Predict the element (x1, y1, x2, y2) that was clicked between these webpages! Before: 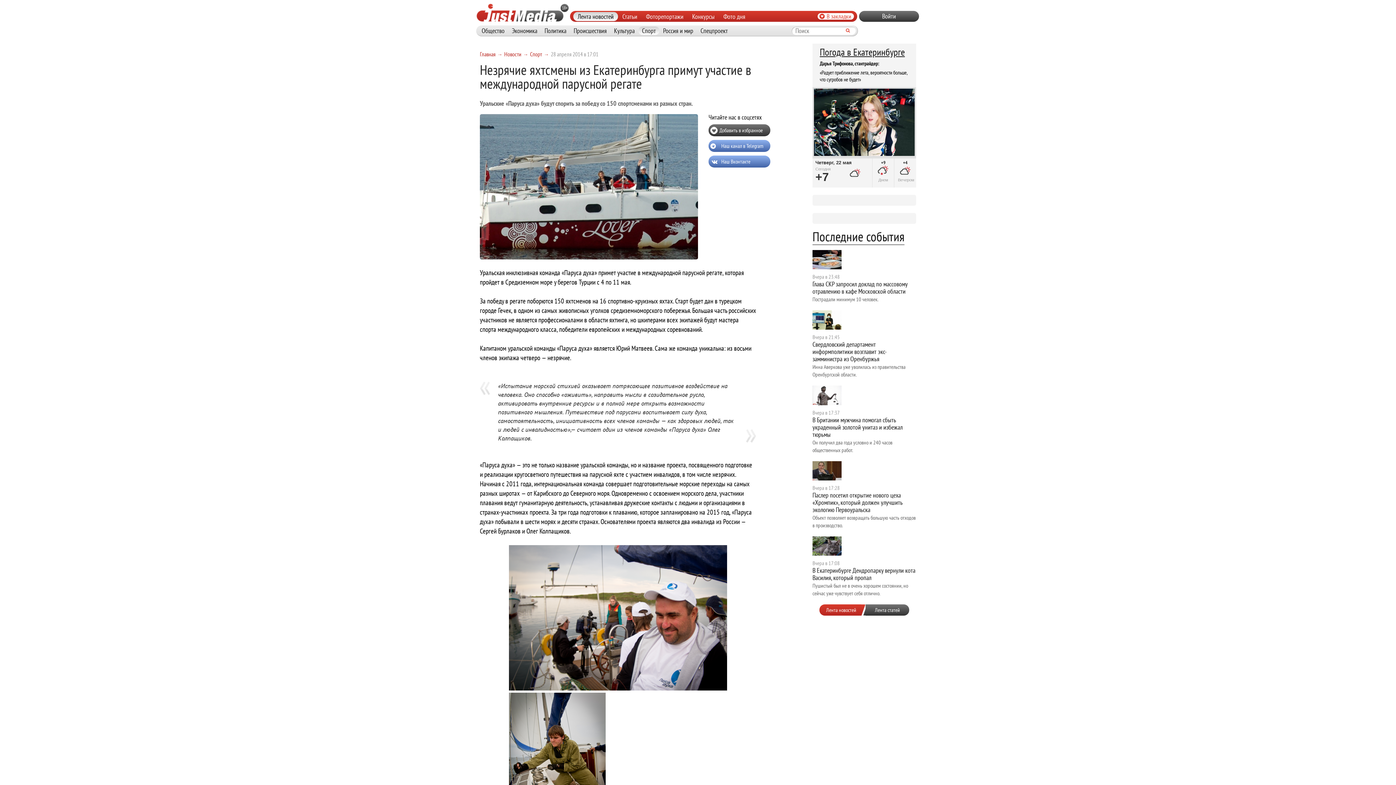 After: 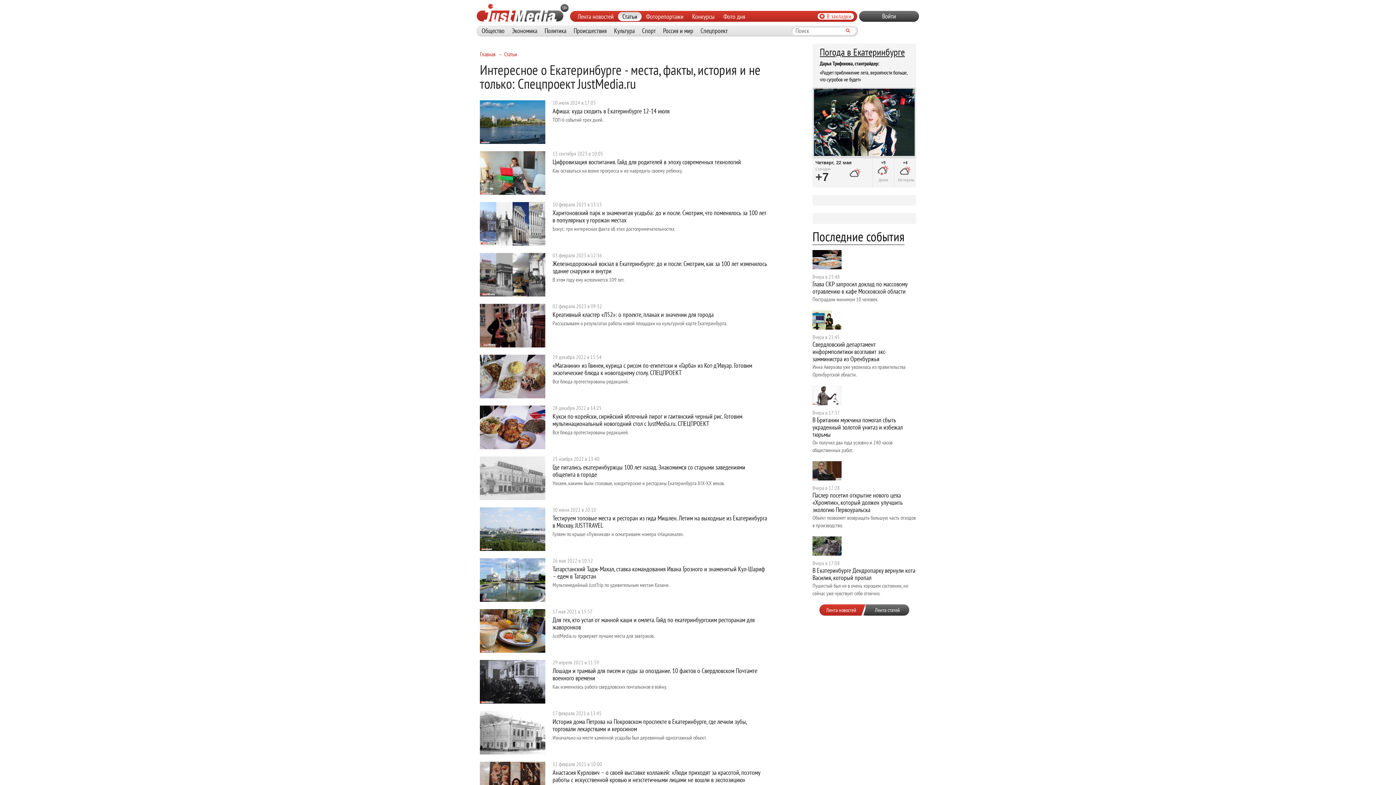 Action: bbox: (697, 26, 731, 34) label: Спецпроект